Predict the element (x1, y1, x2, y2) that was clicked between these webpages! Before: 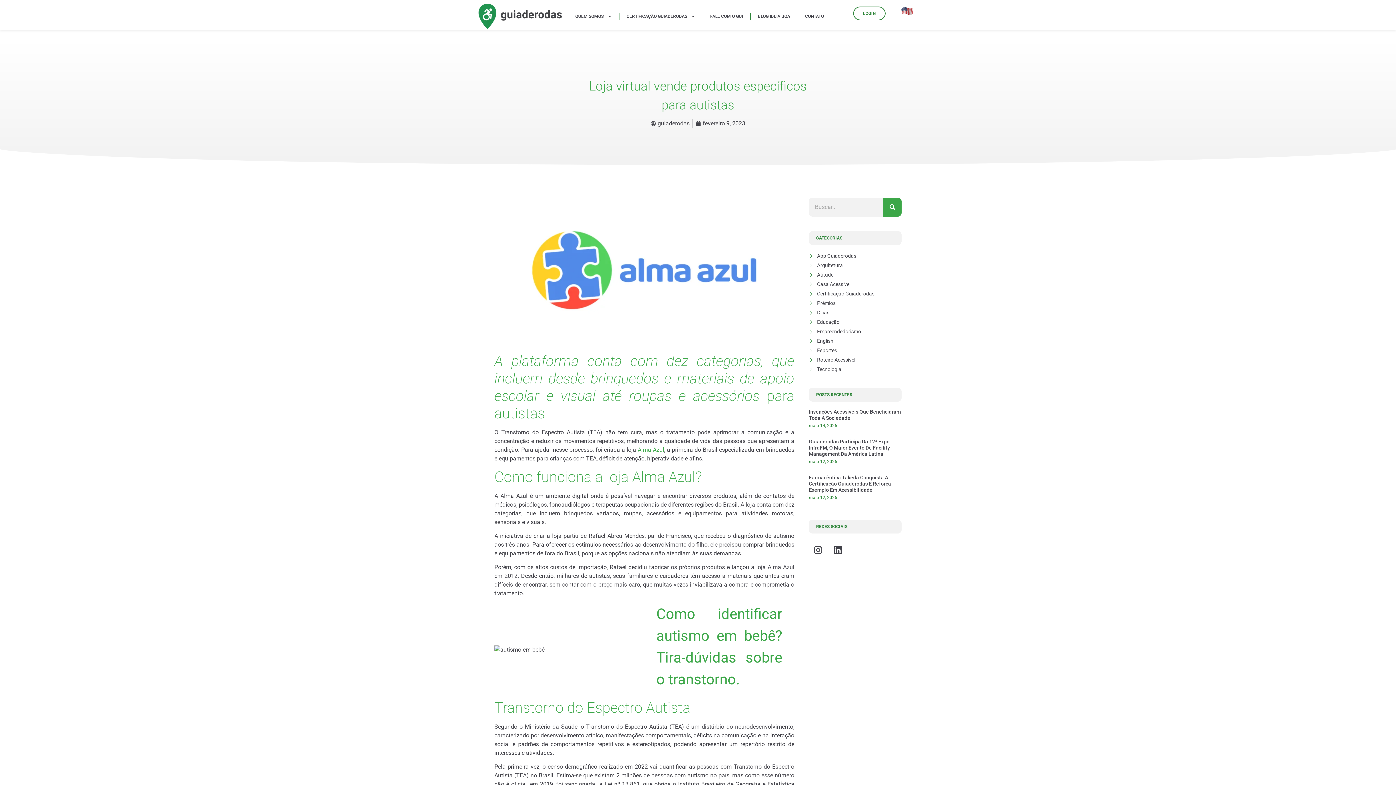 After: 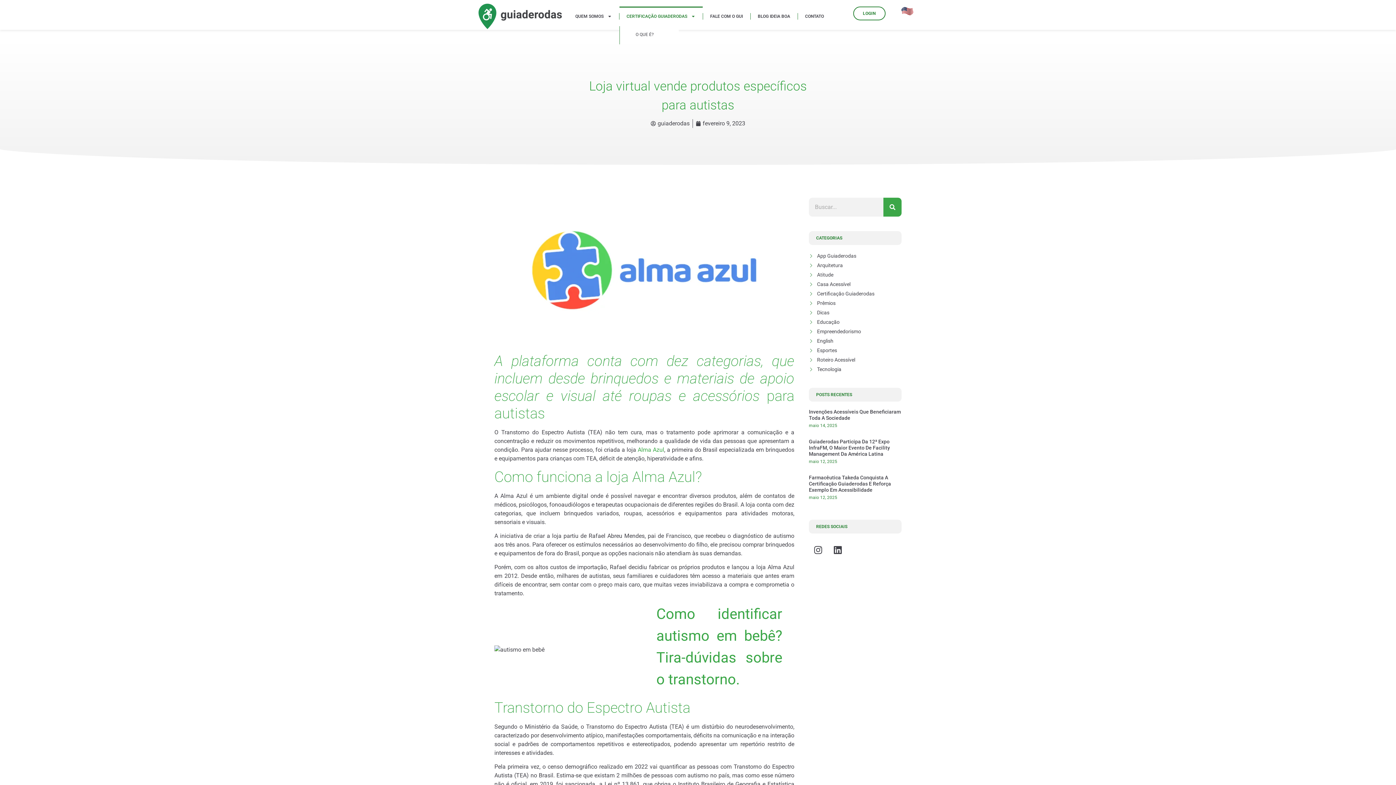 Action: bbox: (619, 6, 702, 26) label: CERTIFICAÇÃO GUIADERODAS